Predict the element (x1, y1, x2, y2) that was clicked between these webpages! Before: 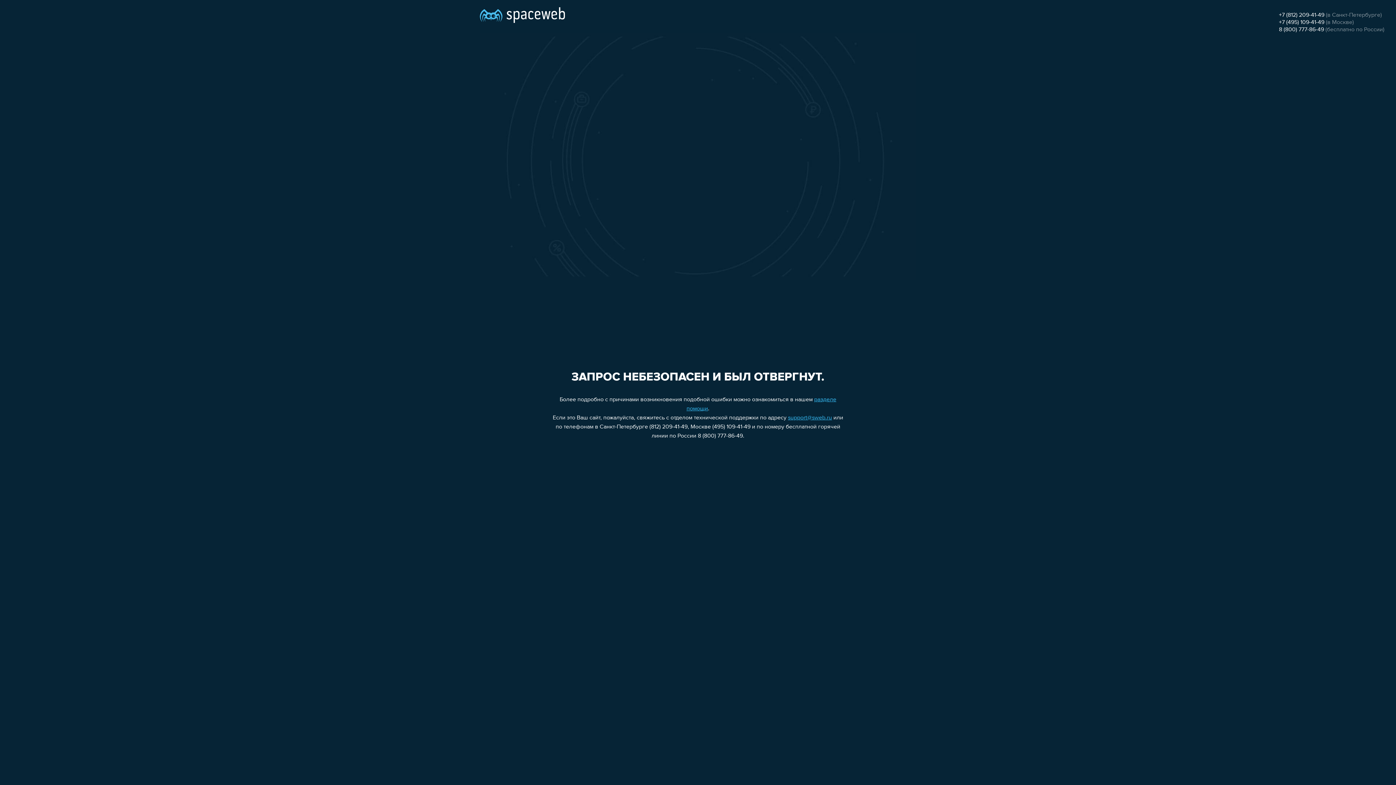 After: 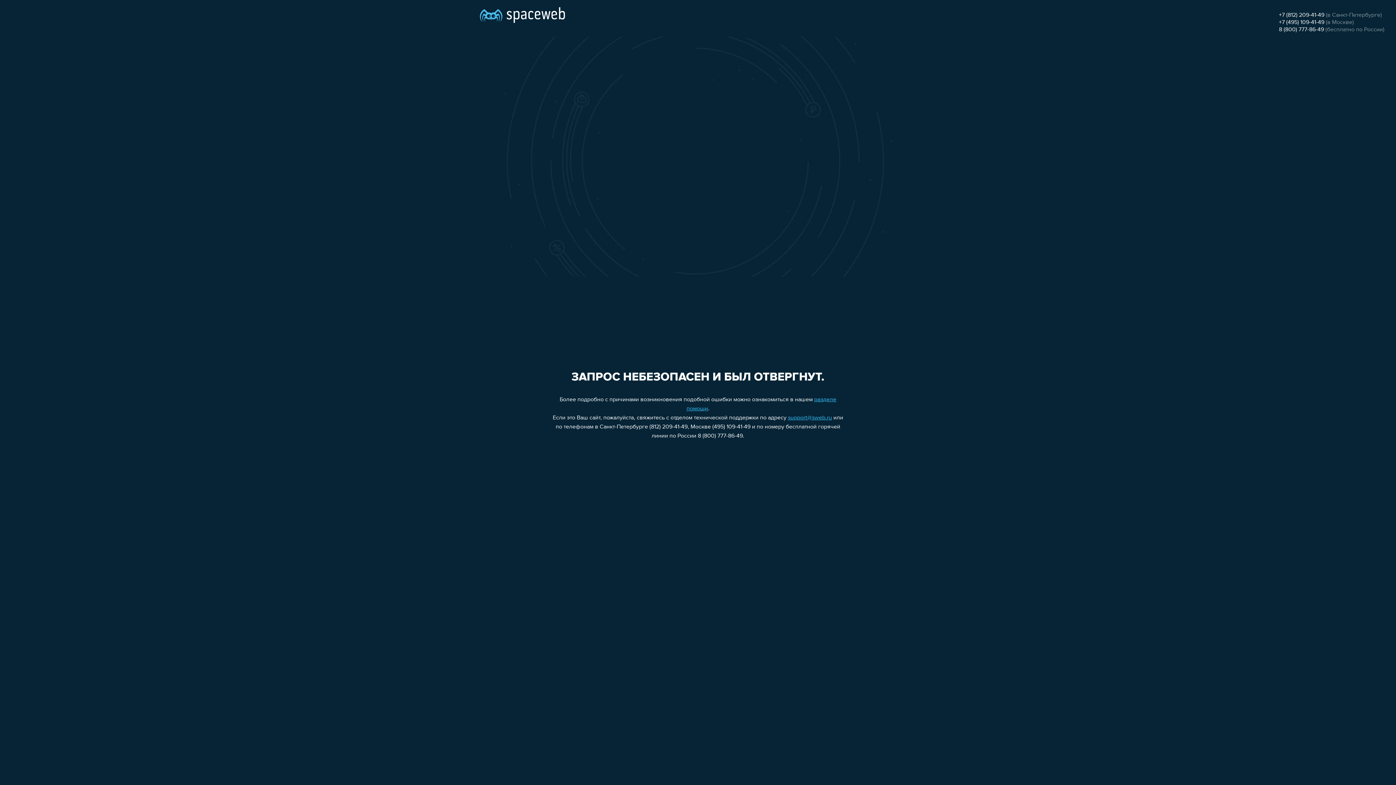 Action: bbox: (1279, 26, 1324, 32) label: 8 (800) 777-86-49